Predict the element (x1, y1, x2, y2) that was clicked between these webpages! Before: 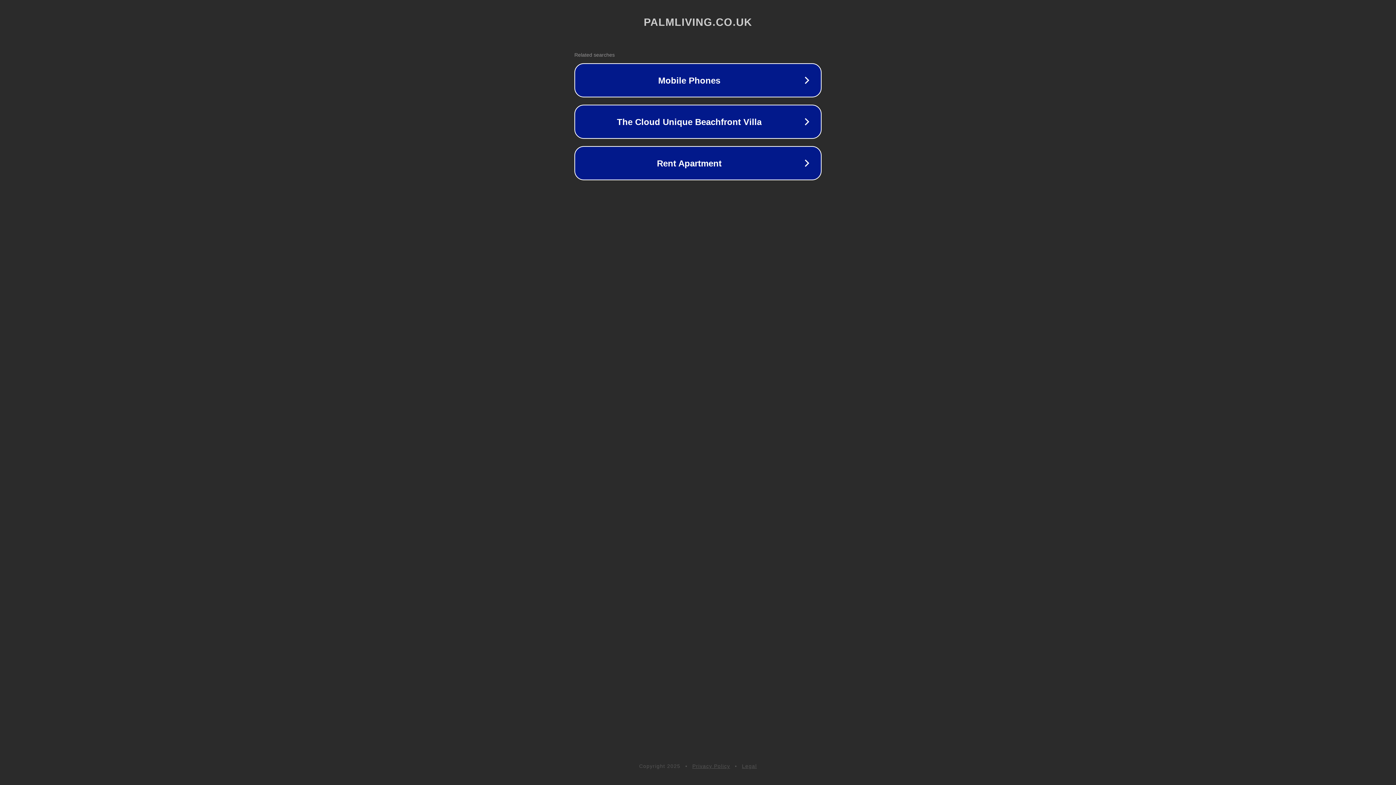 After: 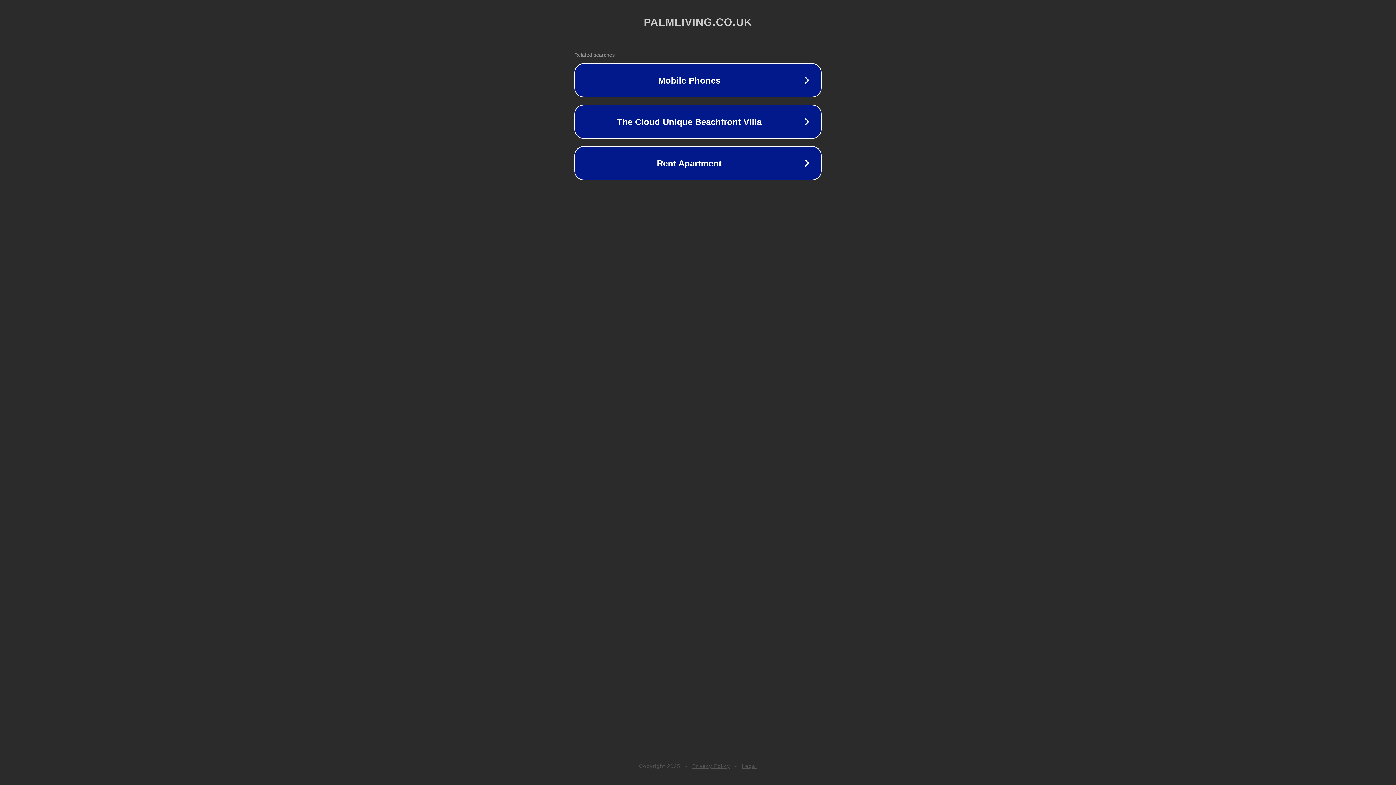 Action: bbox: (692, 763, 730, 769) label: Privacy Policy